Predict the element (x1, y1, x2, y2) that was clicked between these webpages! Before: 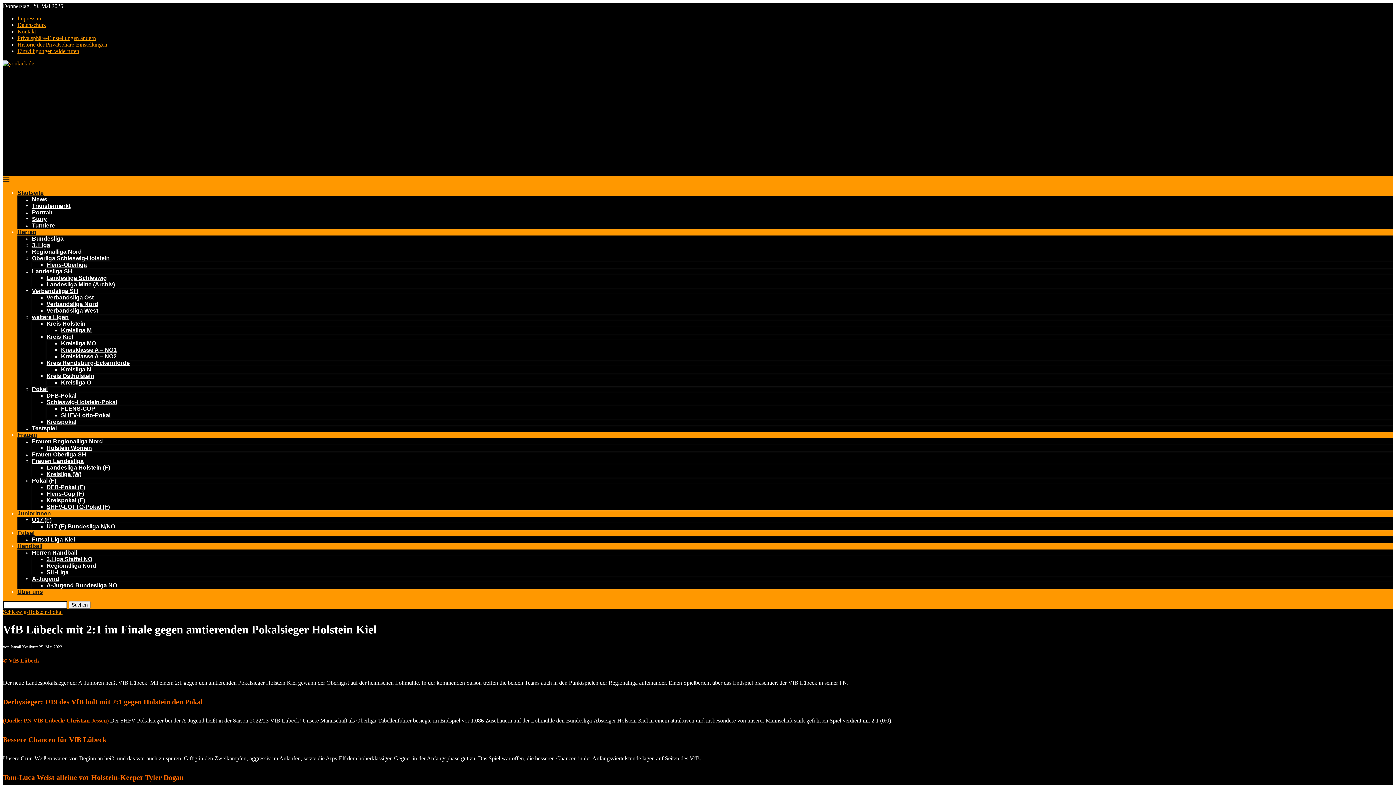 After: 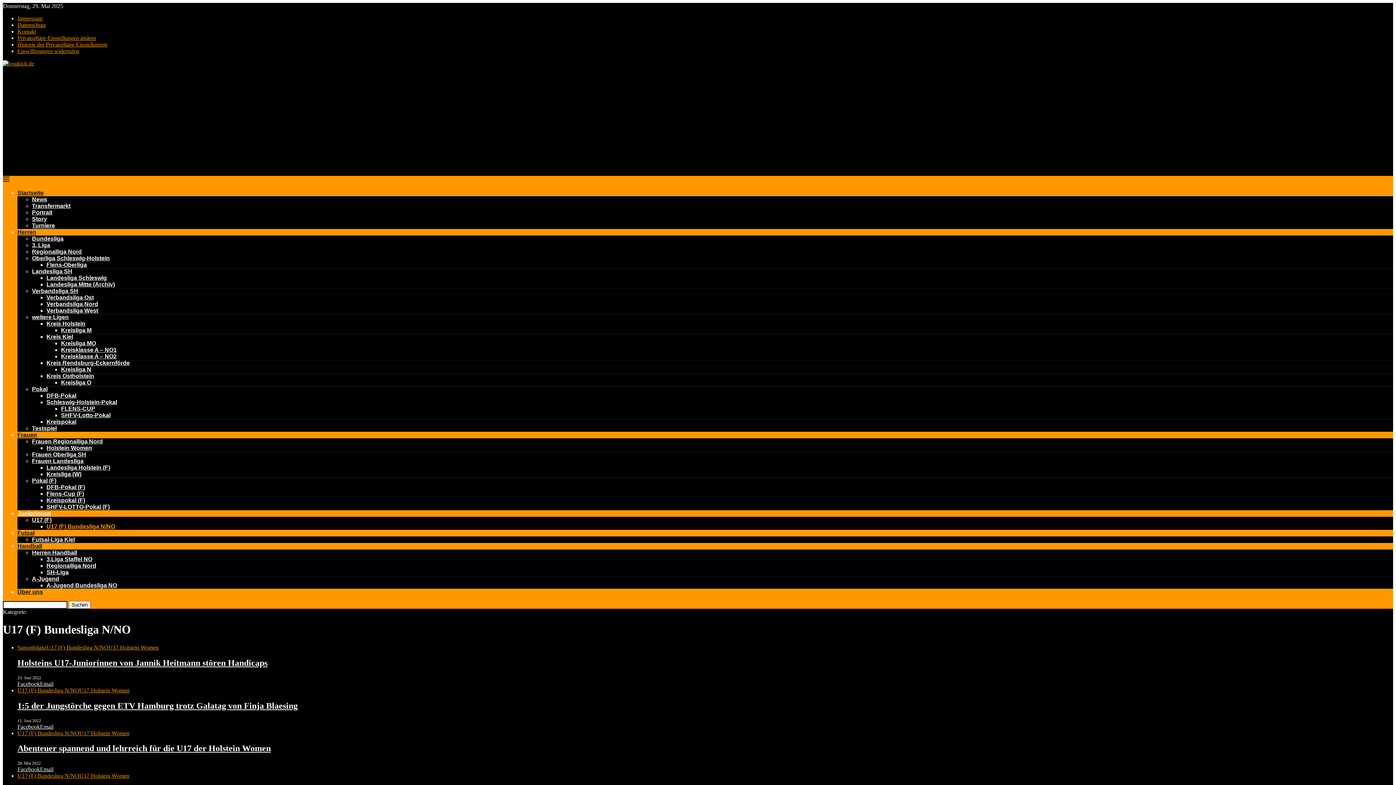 Action: label: U17 (F) Bundesliga N/NO bbox: (46, 523, 115, 529)